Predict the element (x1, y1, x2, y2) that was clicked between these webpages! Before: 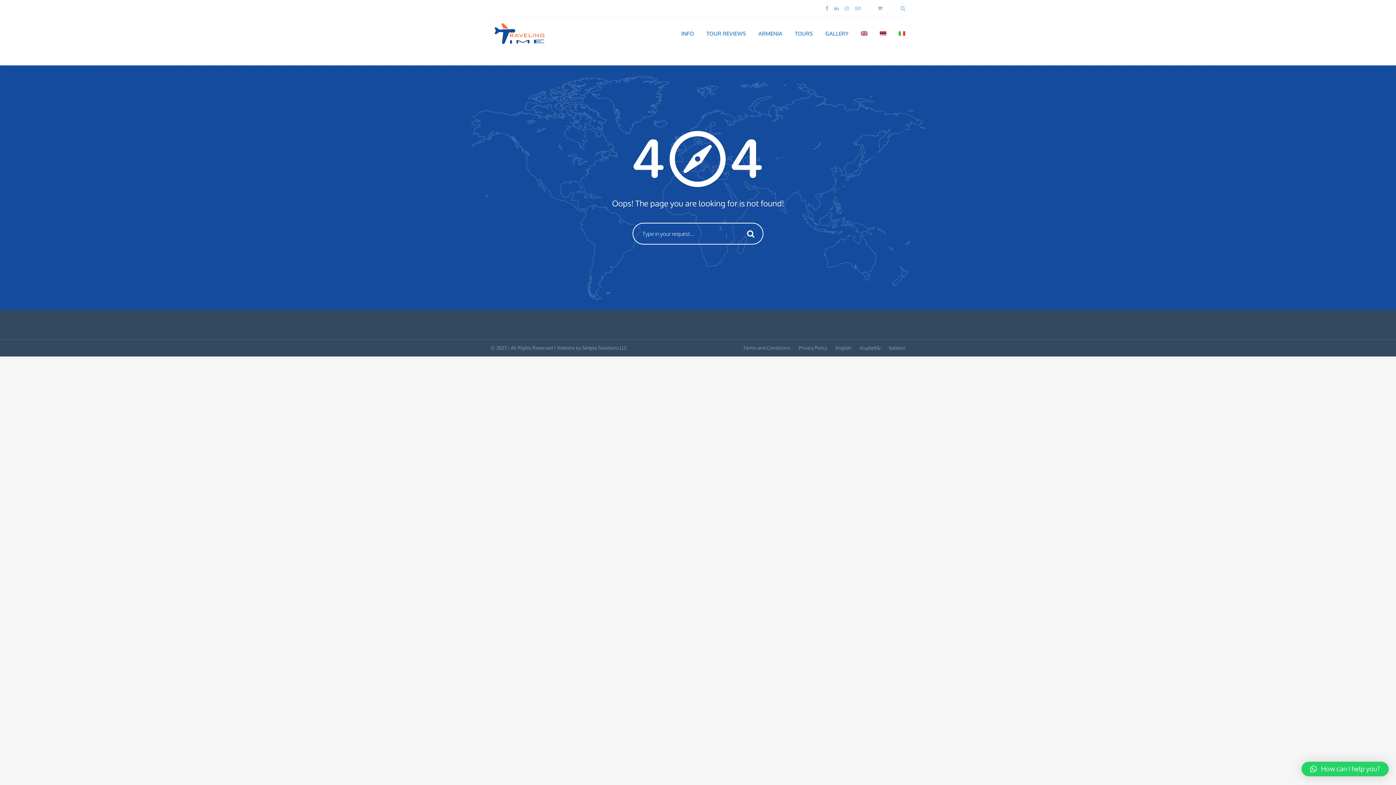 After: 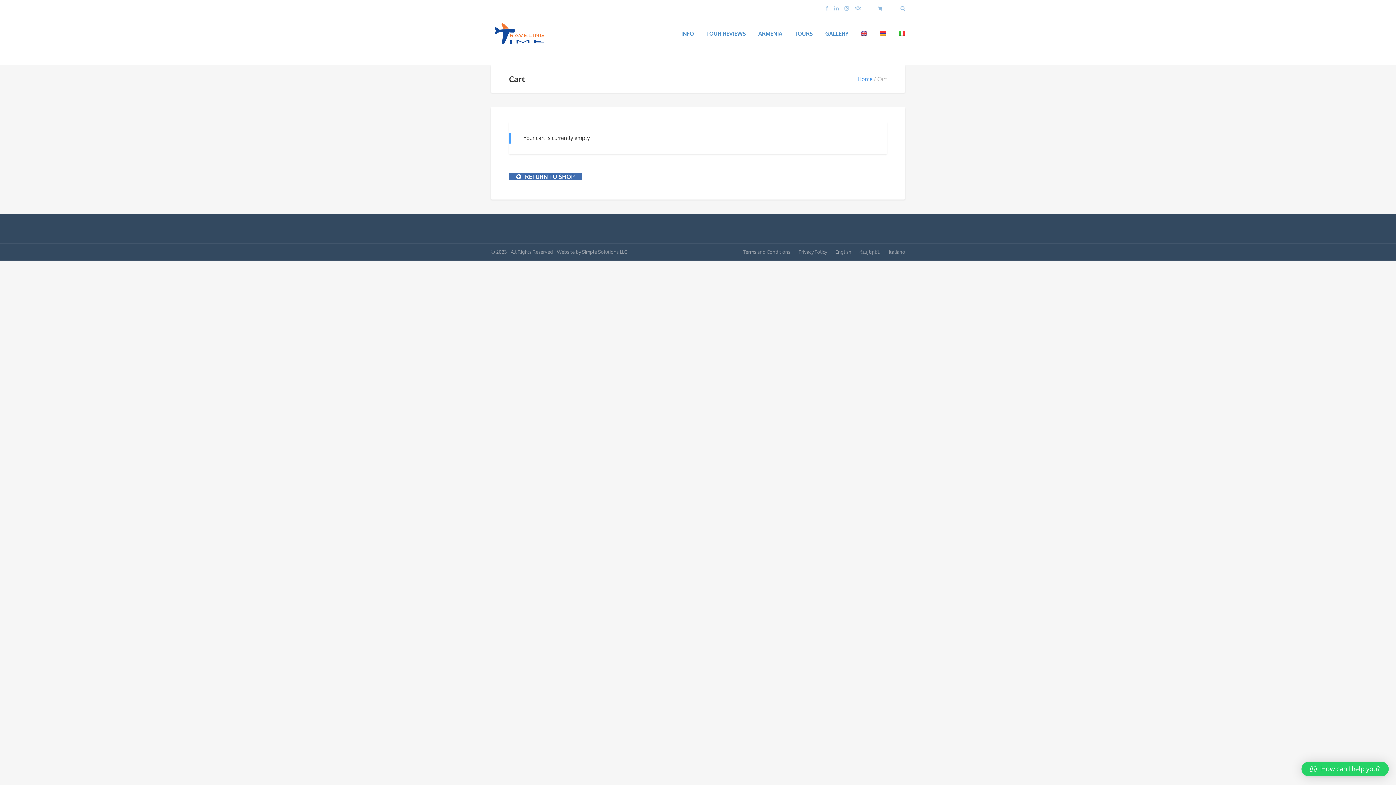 Action: bbox: (877, 5, 884, 11)